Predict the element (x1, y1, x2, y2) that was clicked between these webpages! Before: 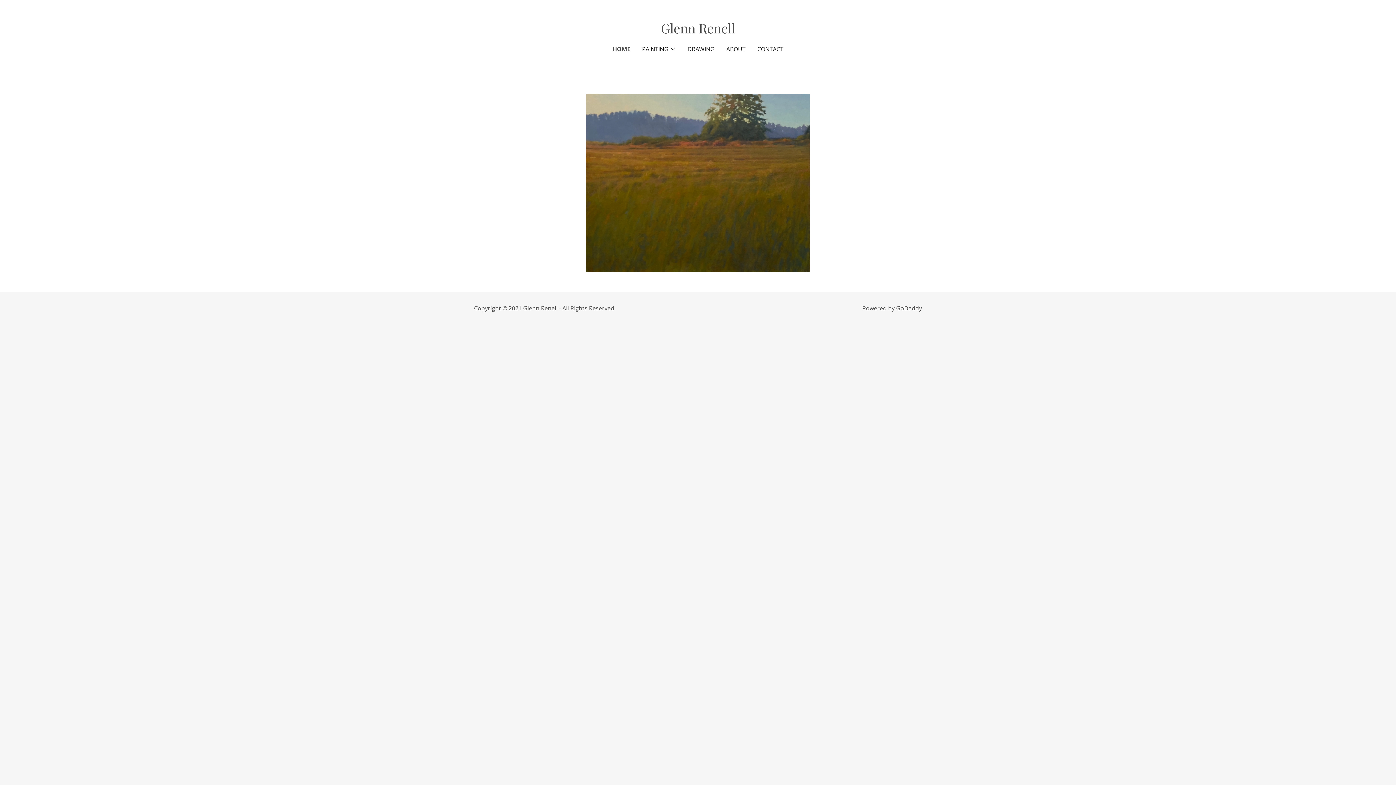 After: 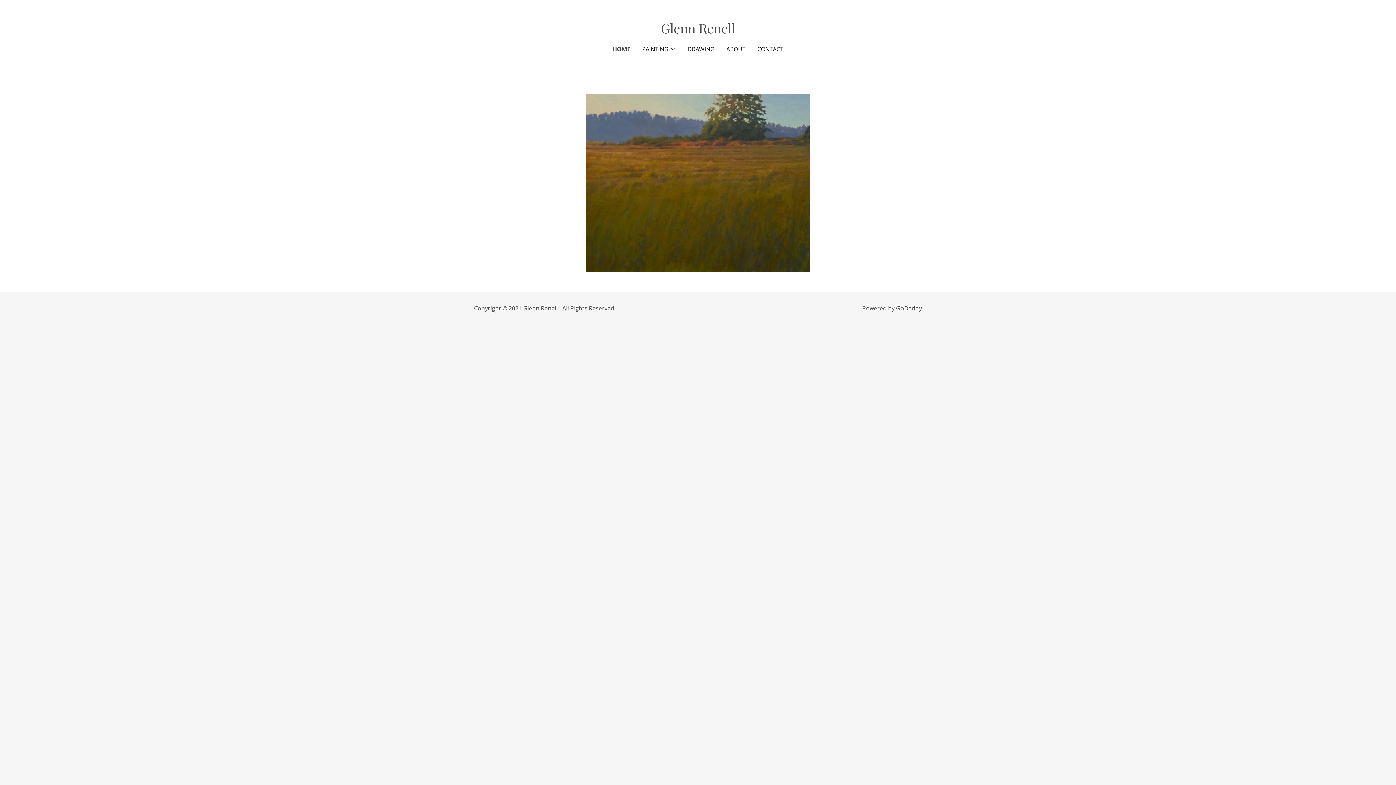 Action: bbox: (608, 26, 787, 35) label: Glenn Renell